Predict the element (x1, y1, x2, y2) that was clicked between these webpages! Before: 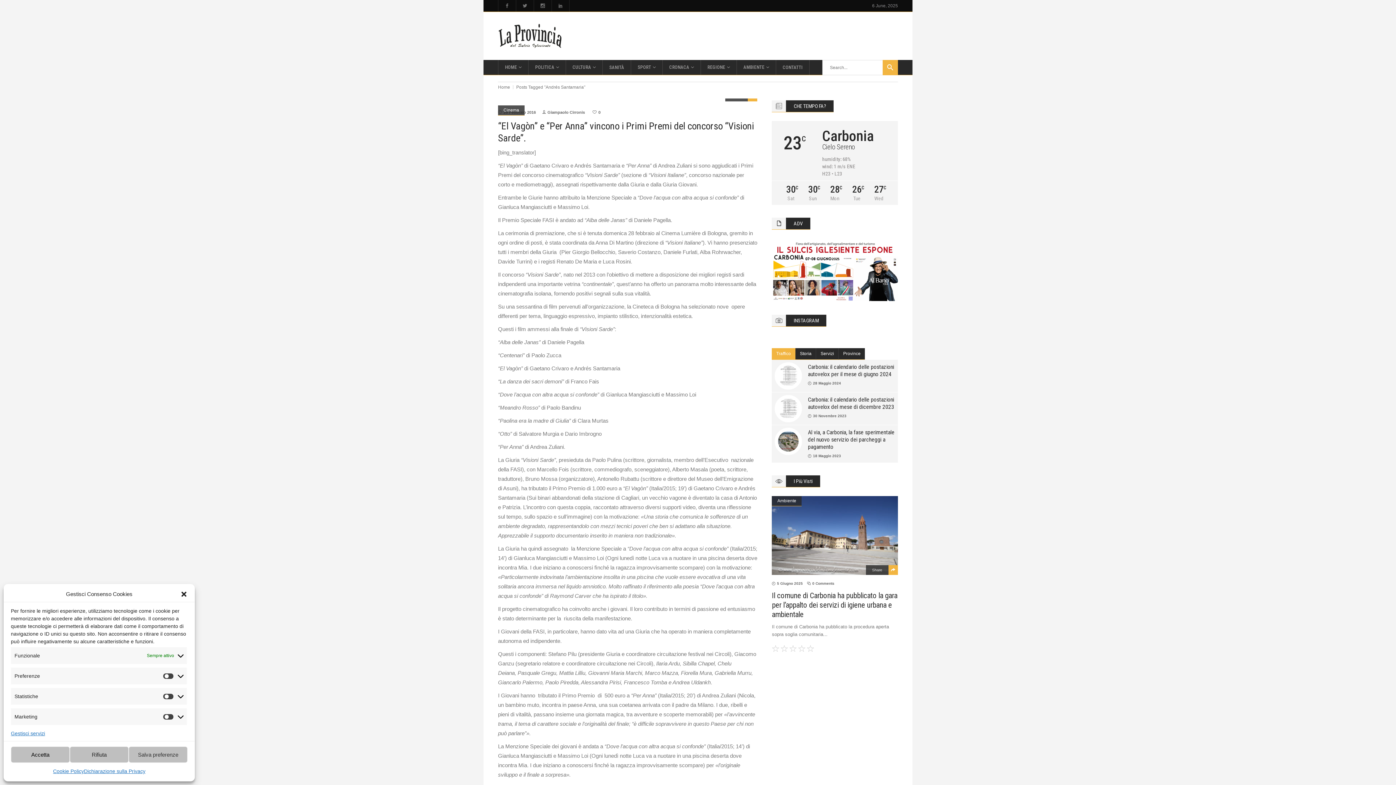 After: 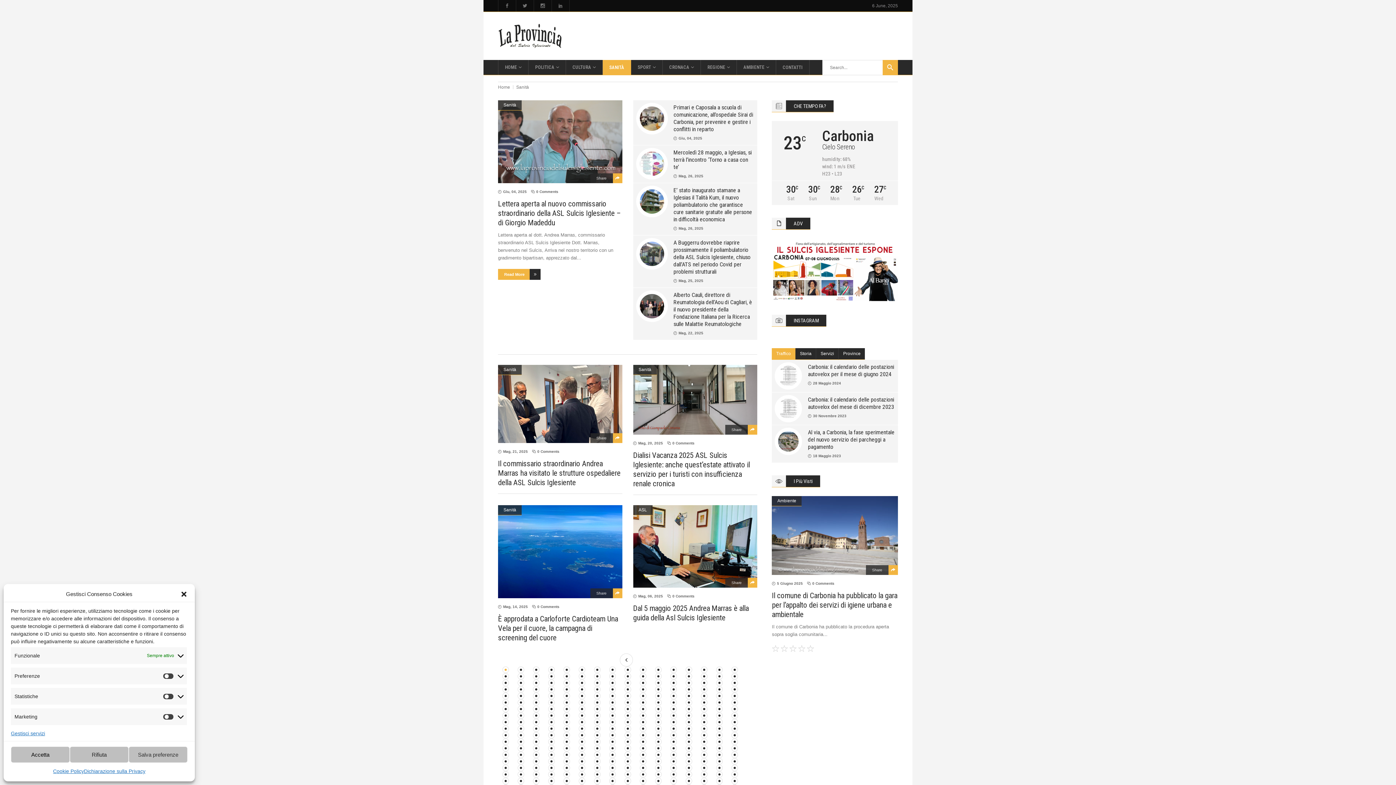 Action: bbox: (602, 60, 631, 74) label: SANITÀ